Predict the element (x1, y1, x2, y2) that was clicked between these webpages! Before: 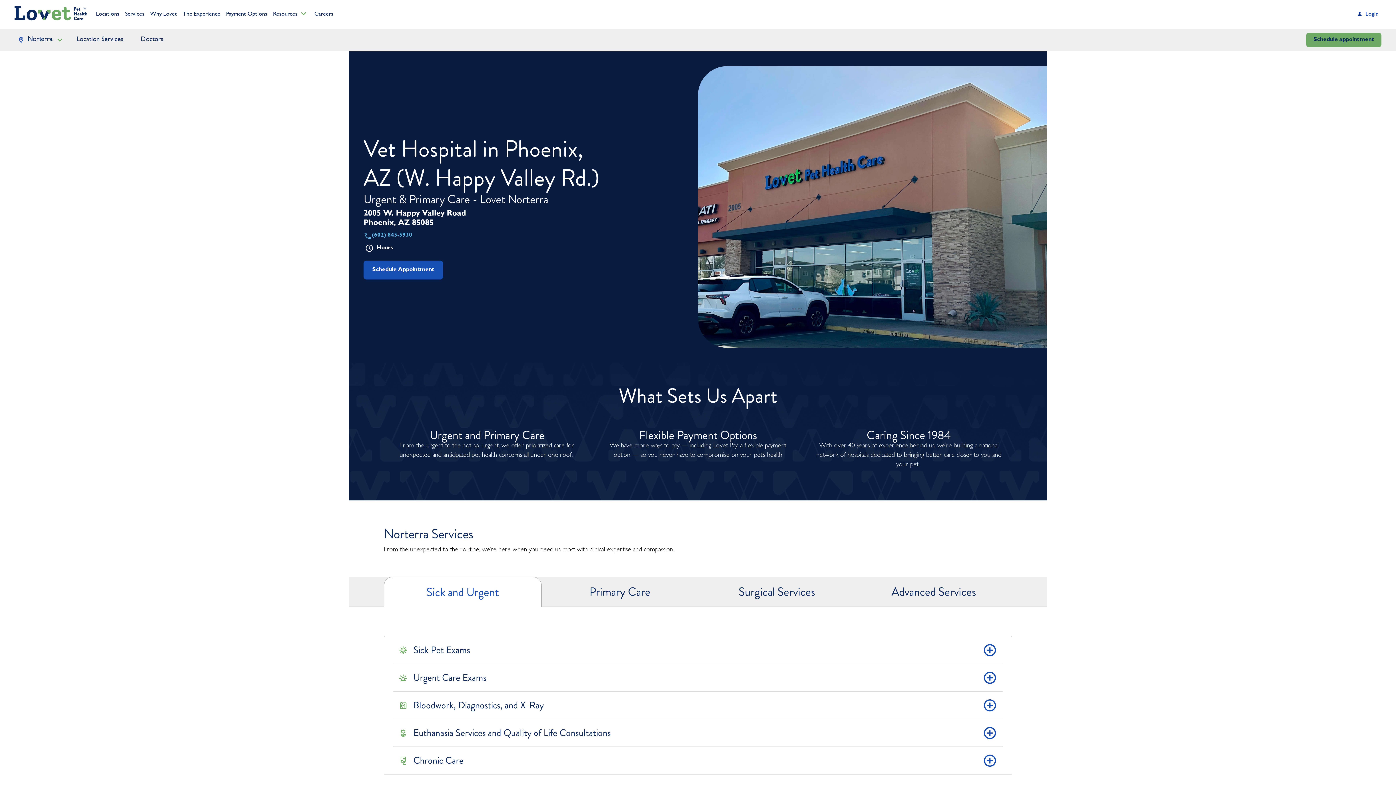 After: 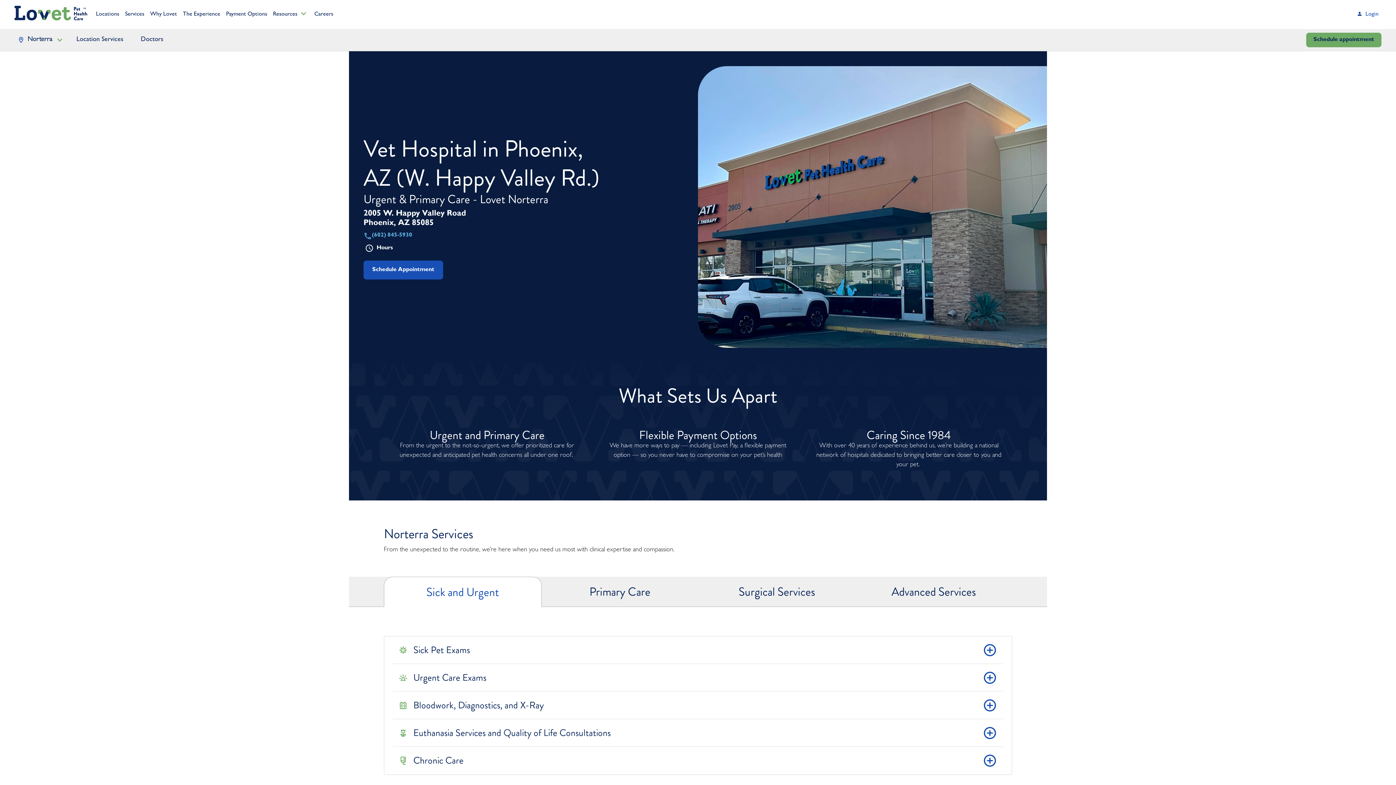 Action: bbox: (311, 8, 336, 21) label: Careers